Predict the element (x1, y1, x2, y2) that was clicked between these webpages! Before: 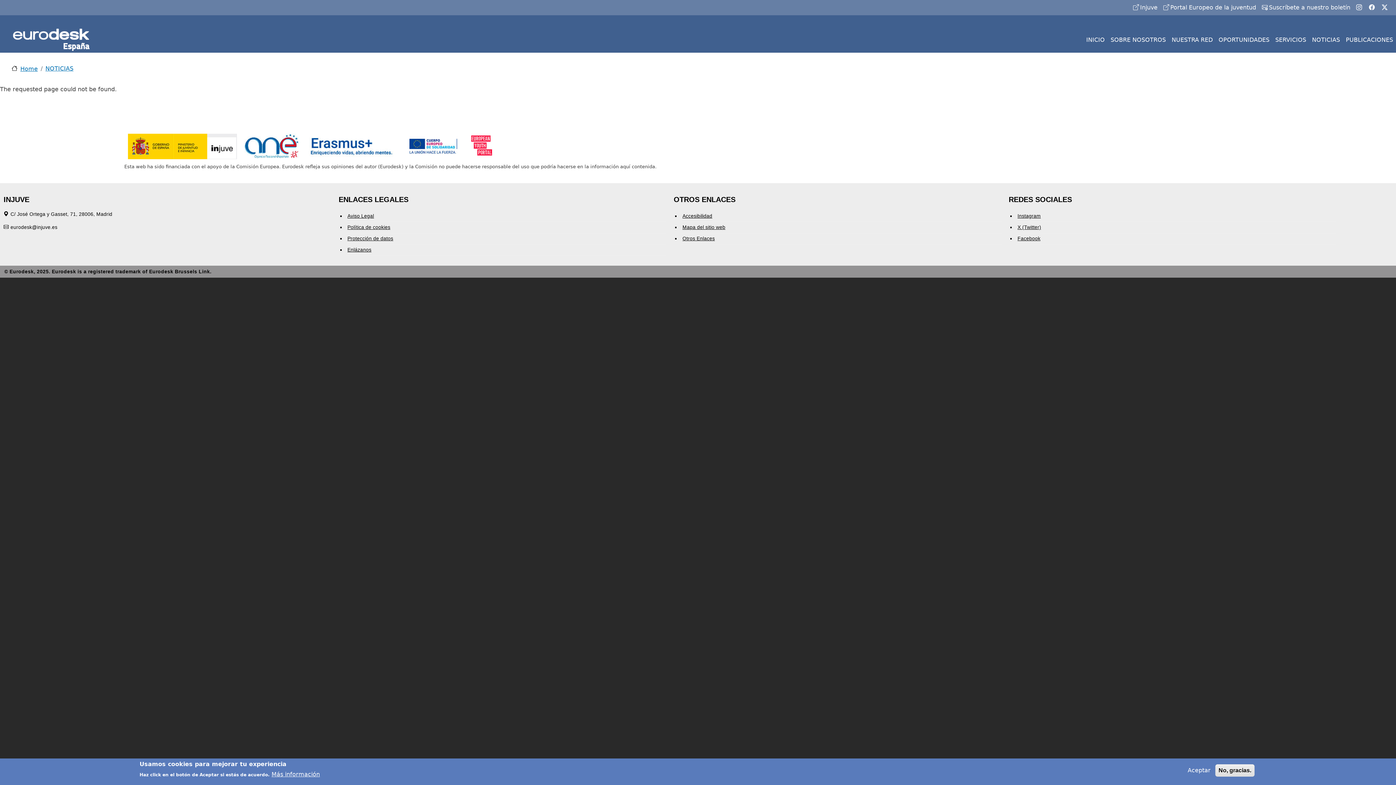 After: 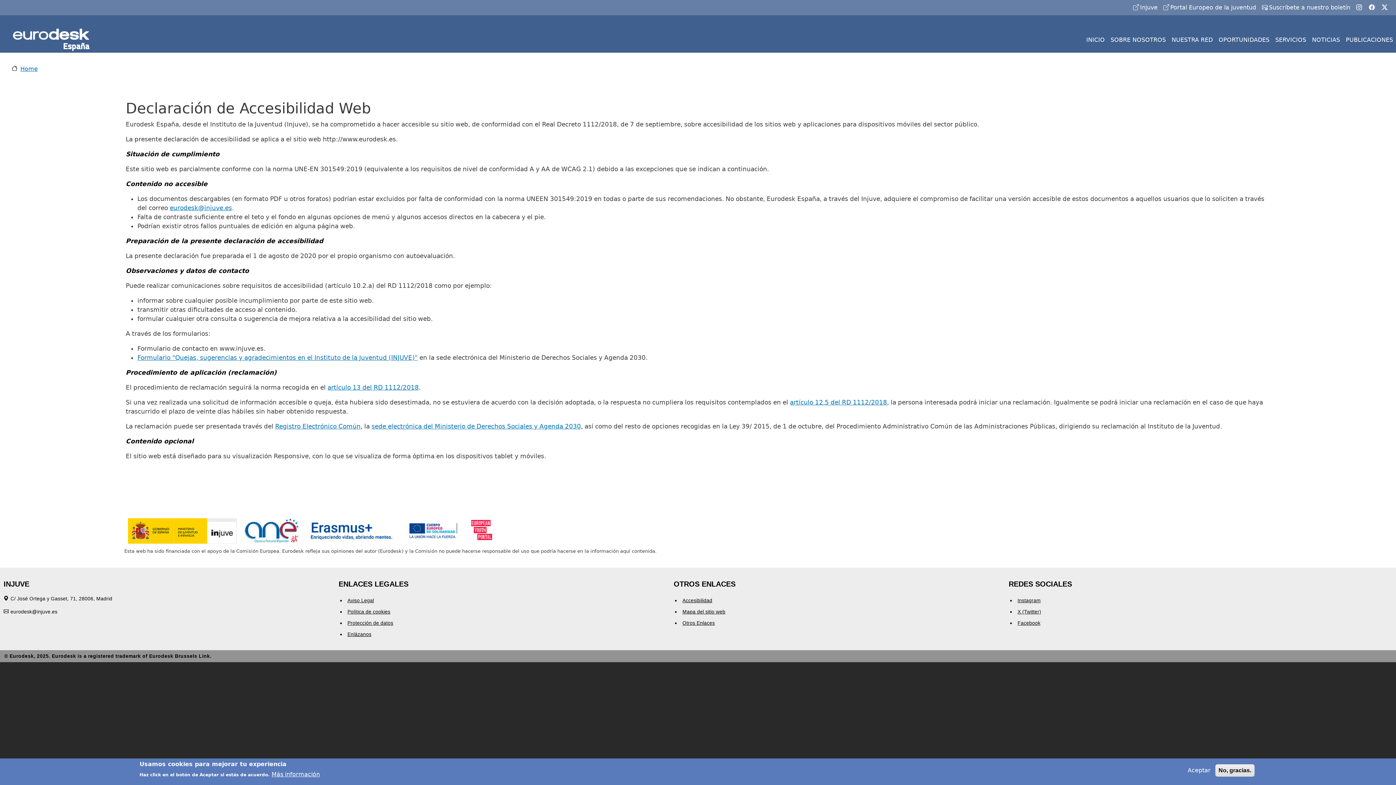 Action: bbox: (680, 210, 1001, 222) label: Accesibilidad